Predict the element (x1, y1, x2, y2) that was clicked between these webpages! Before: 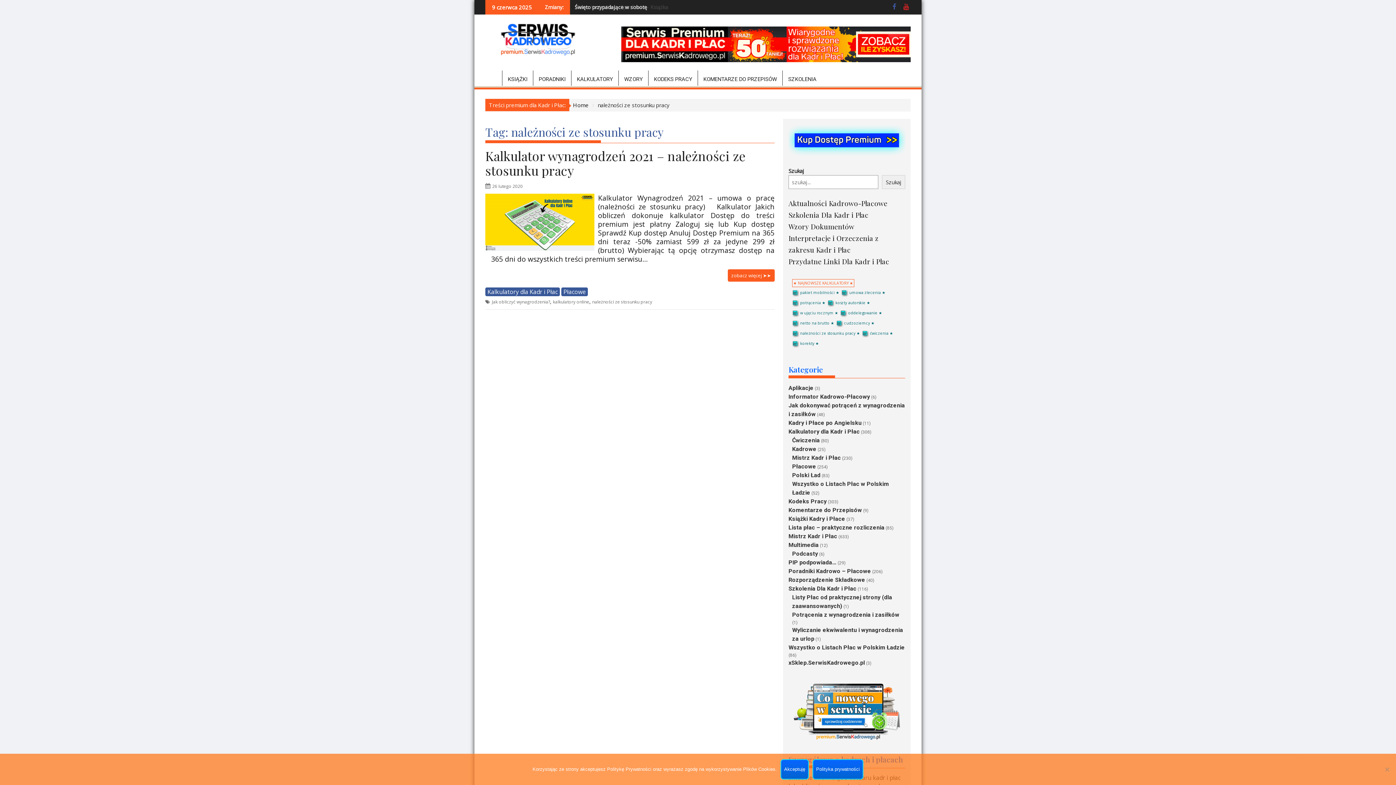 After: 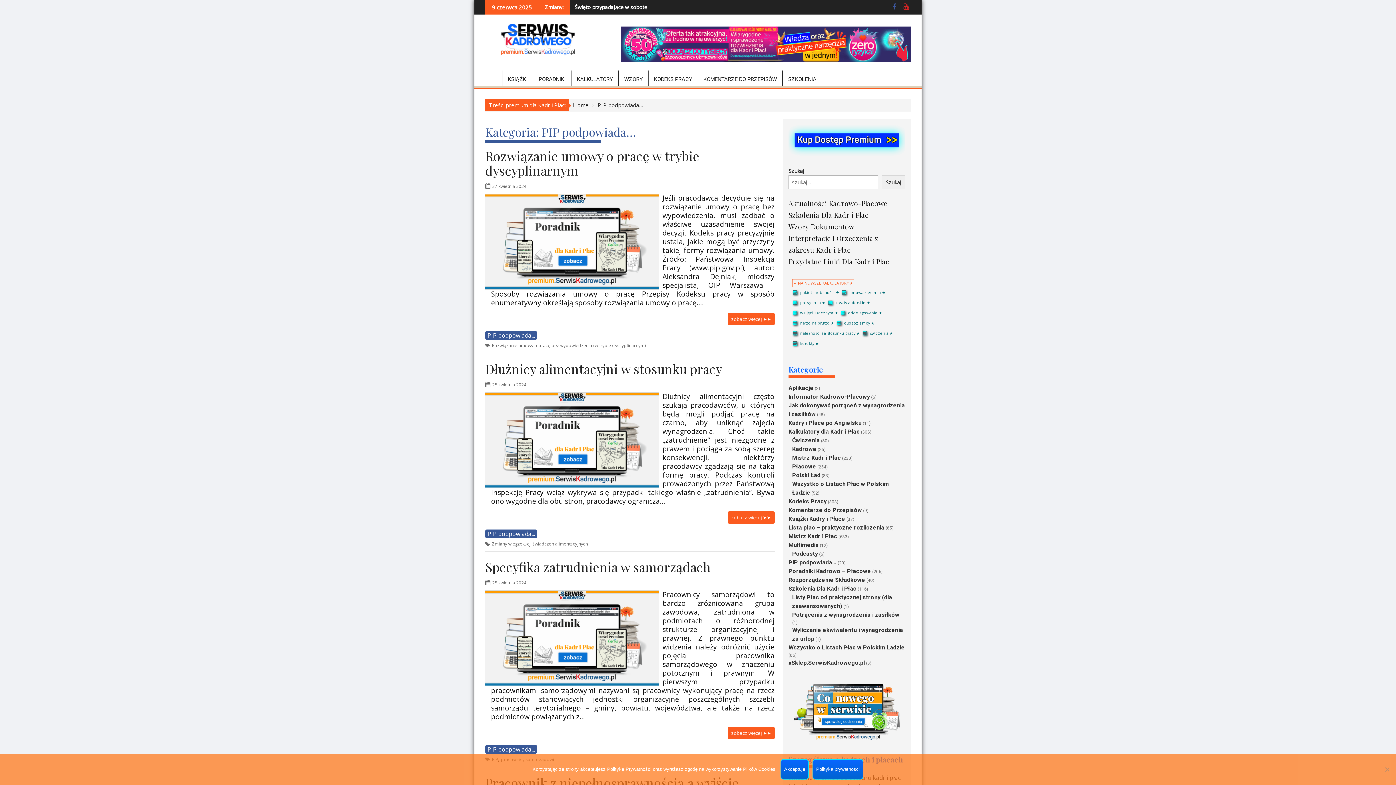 Action: bbox: (788, 559, 836, 566) label: PIP podpowiada…